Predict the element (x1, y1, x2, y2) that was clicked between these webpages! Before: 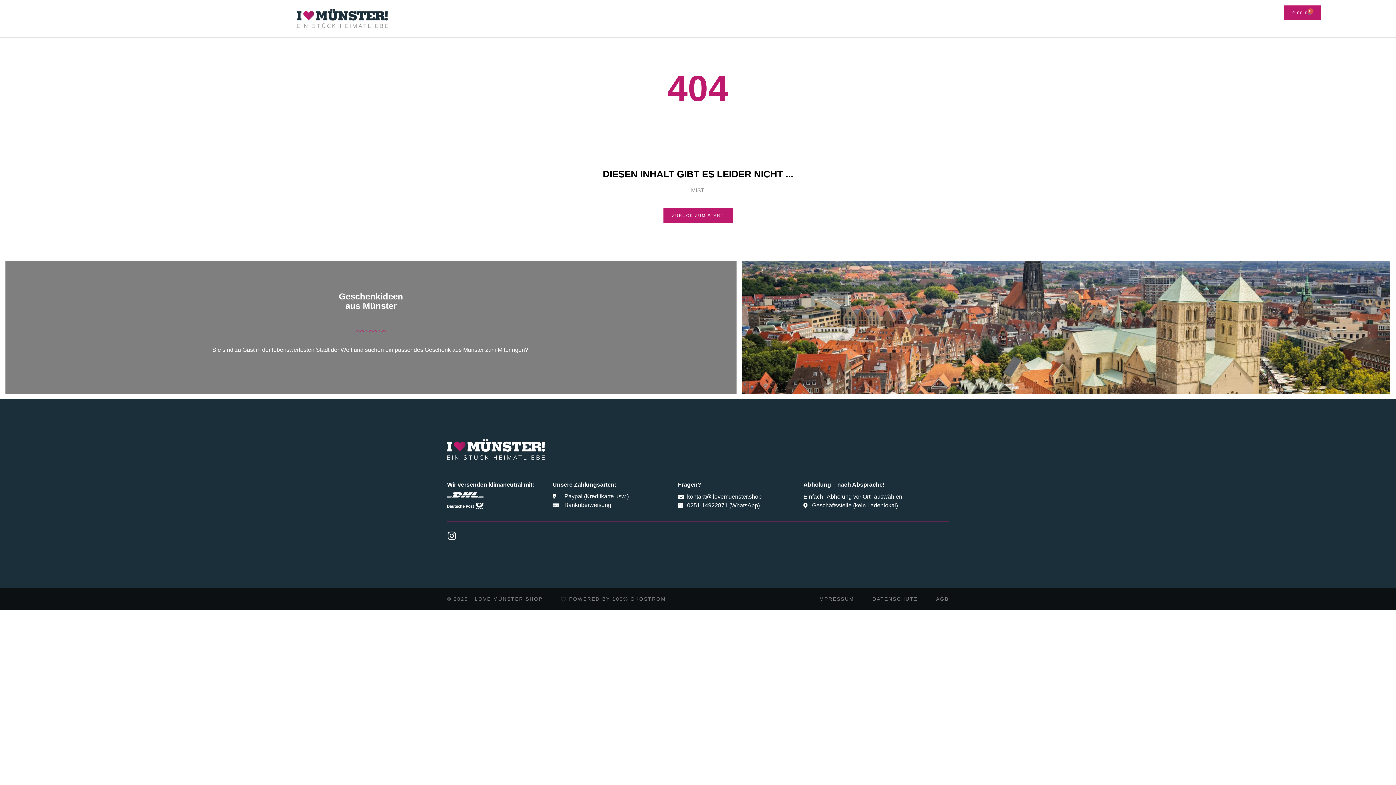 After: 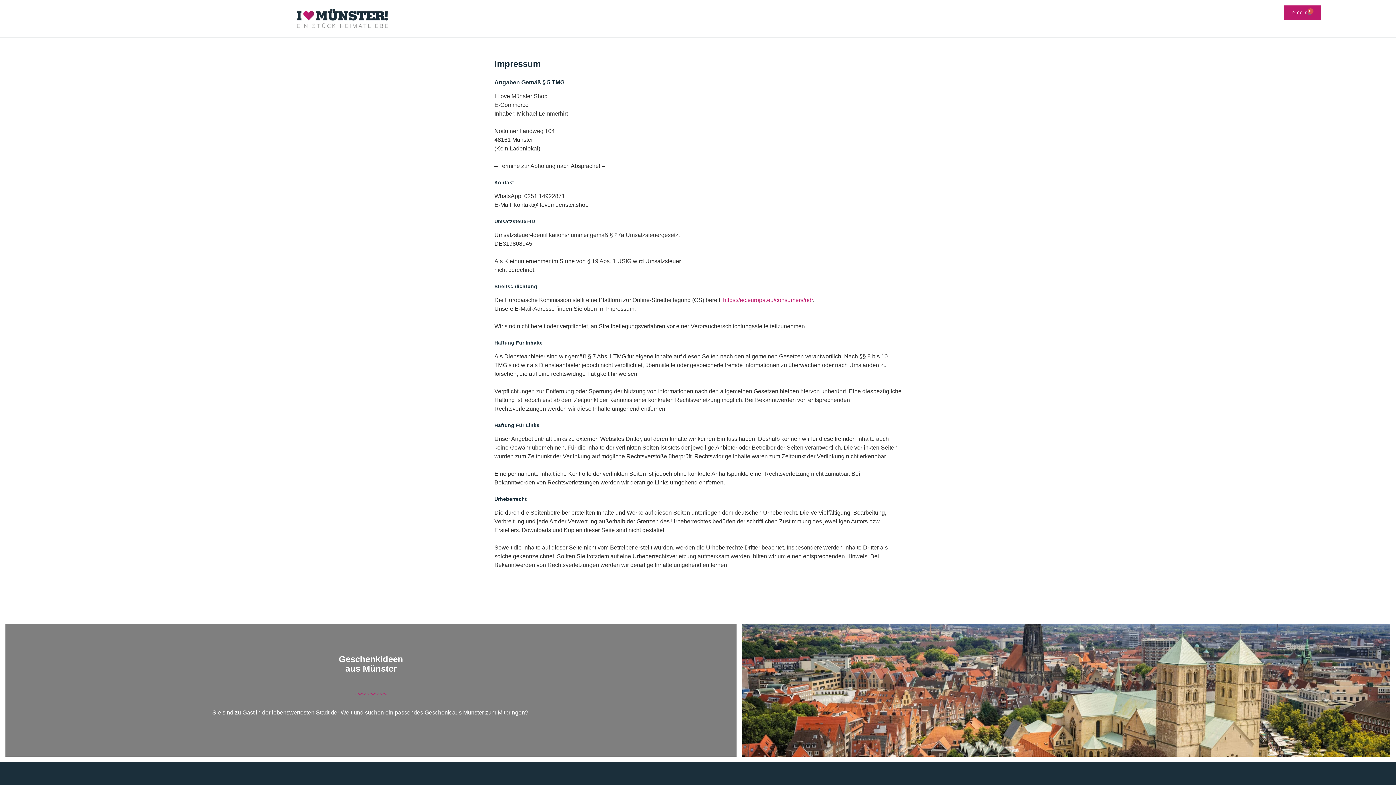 Action: bbox: (817, 596, 854, 603) label: IMPRESSUM